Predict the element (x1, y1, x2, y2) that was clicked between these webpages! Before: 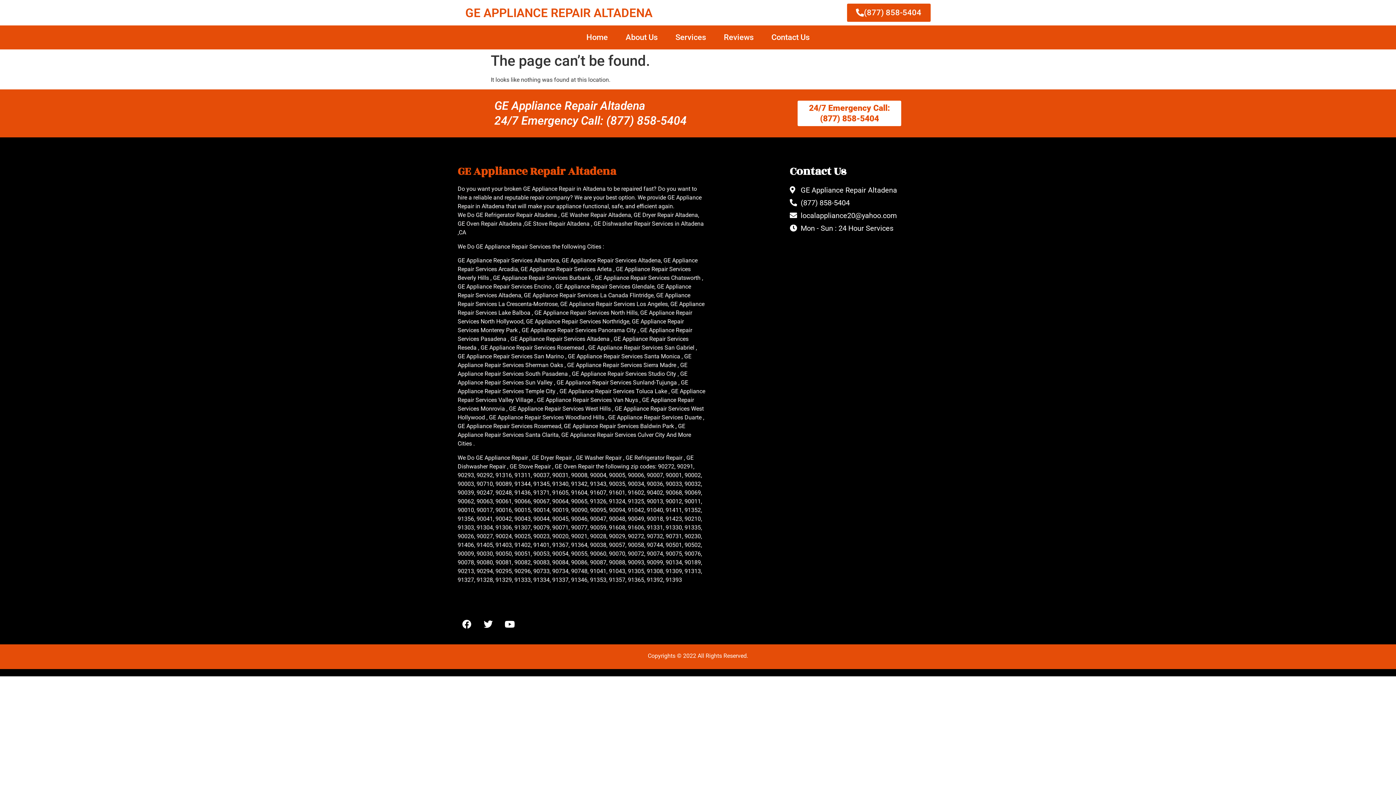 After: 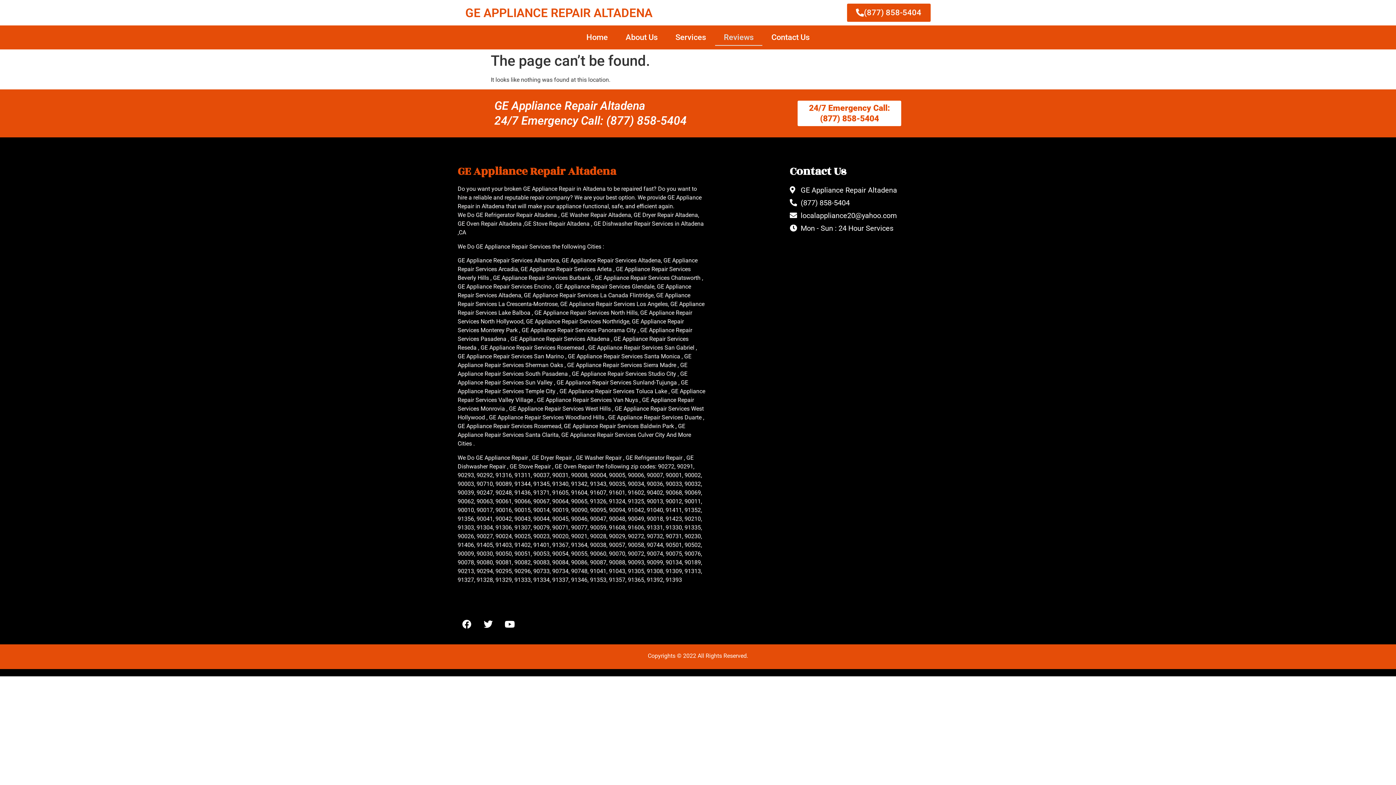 Action: bbox: (715, 29, 762, 45) label: Reviews